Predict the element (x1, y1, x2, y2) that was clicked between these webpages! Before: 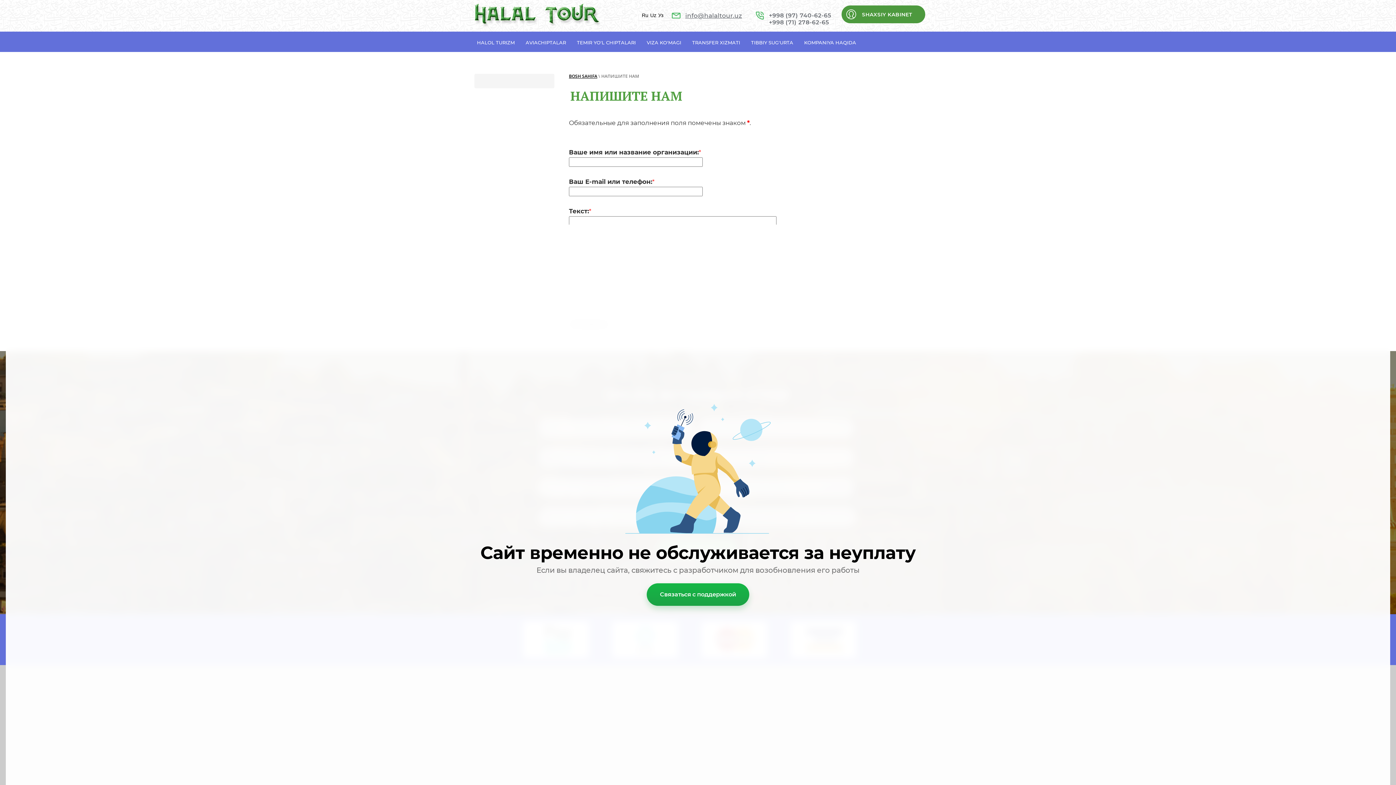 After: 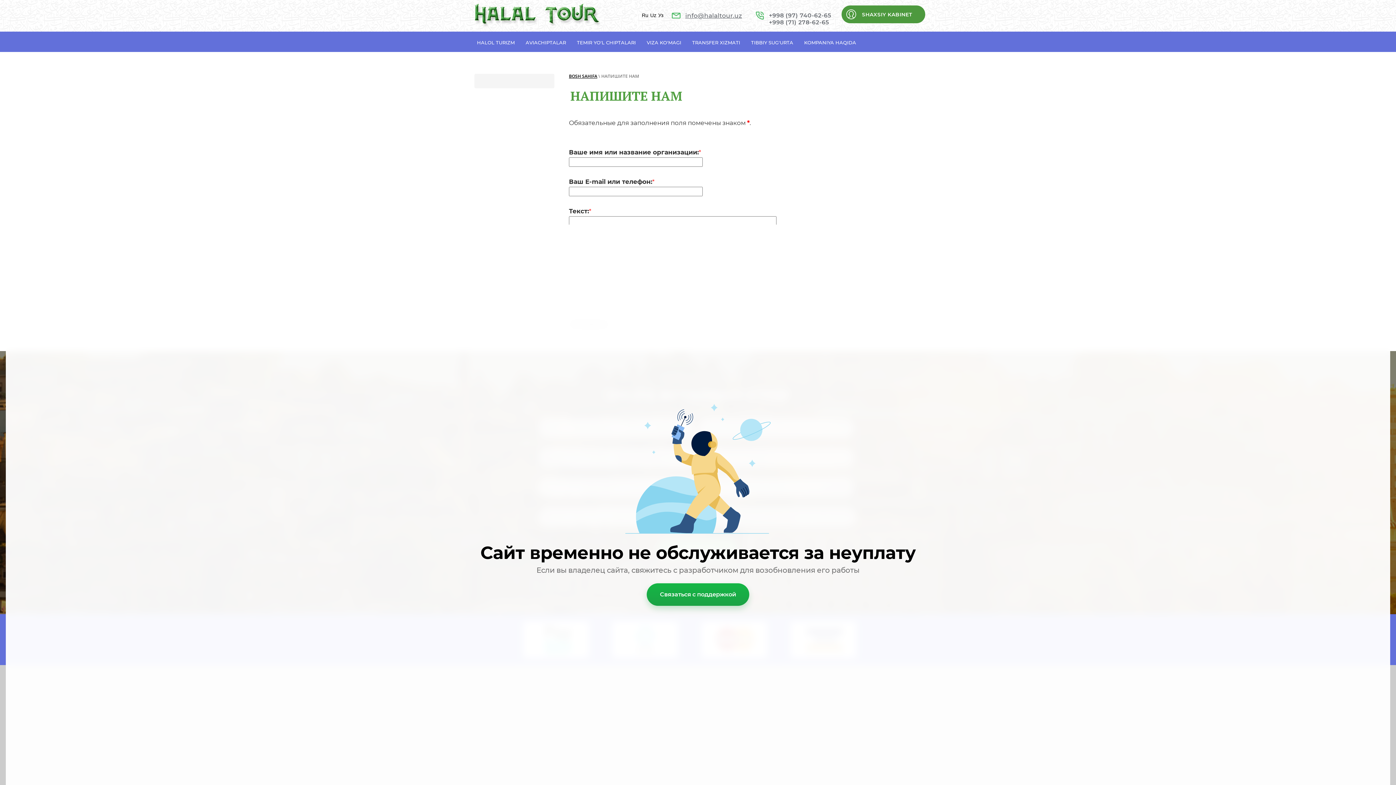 Action: bbox: (685, 12, 742, 19) label: info@halaltour.uz